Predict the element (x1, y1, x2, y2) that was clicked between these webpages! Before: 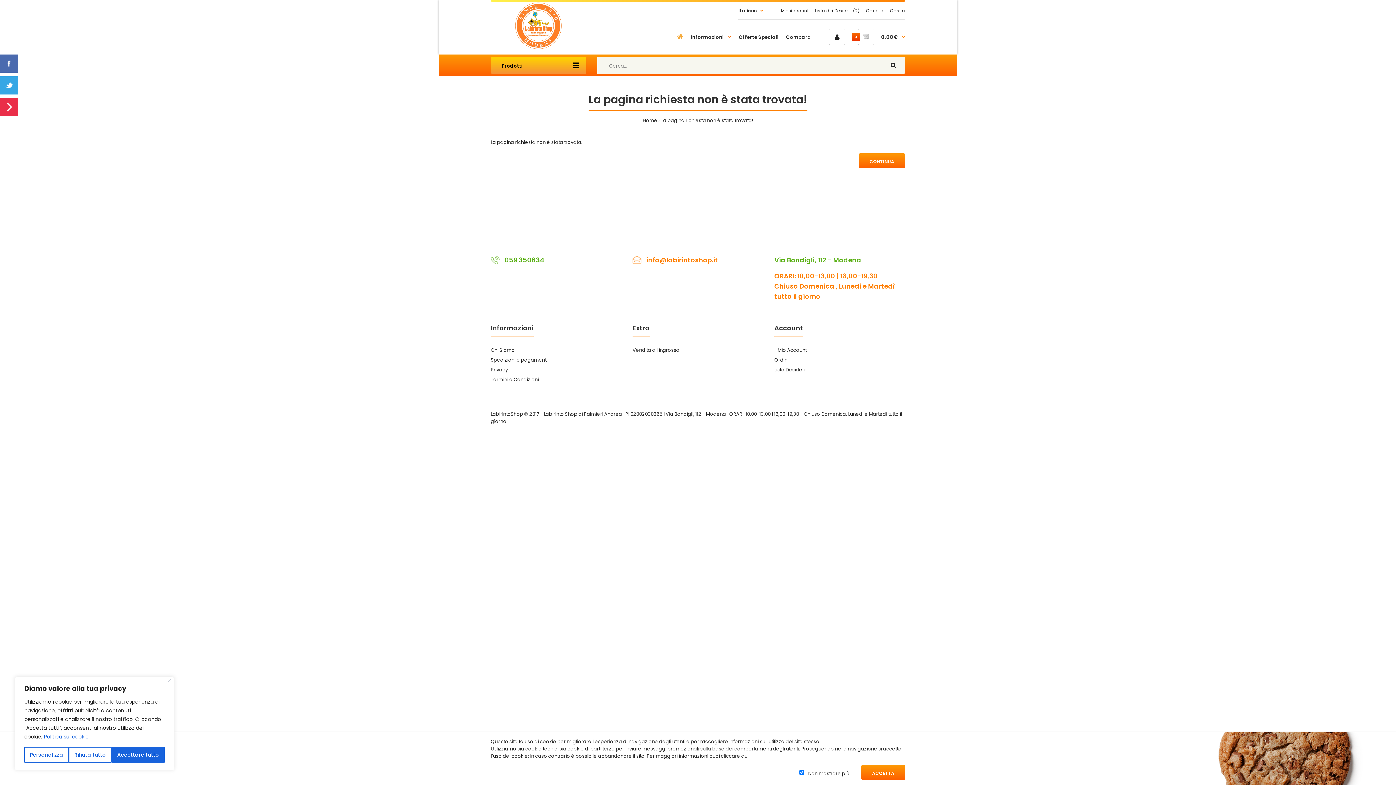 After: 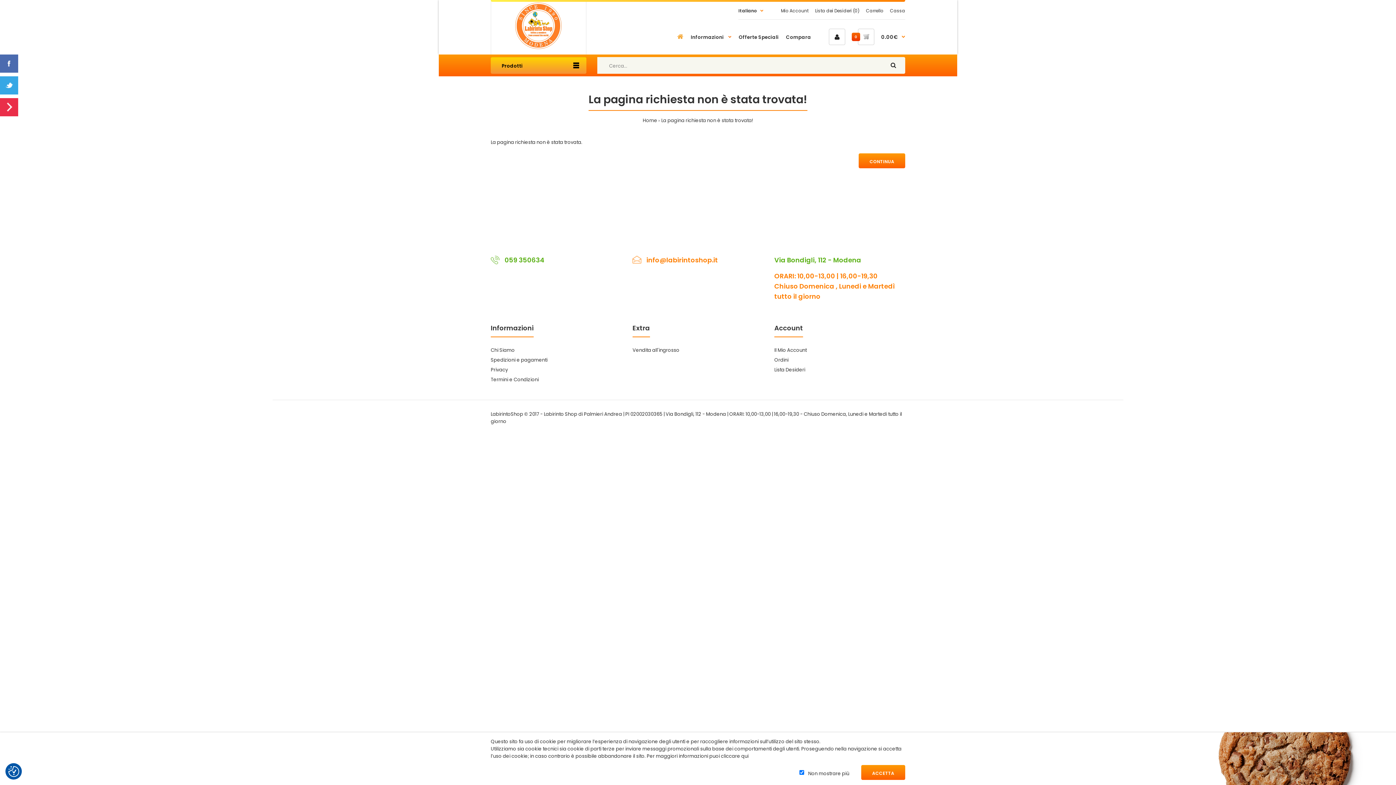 Action: bbox: (111, 747, 164, 763) label: Accettare tutto